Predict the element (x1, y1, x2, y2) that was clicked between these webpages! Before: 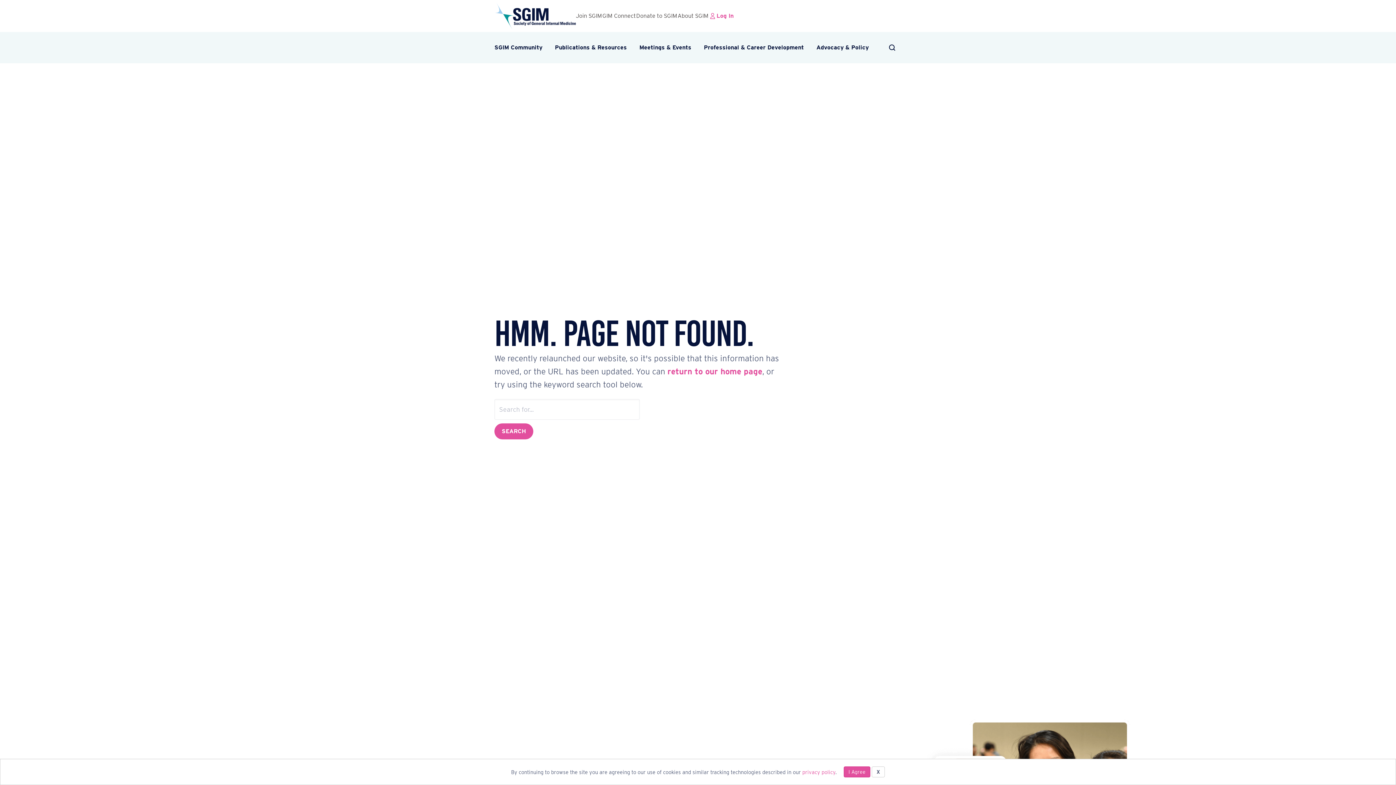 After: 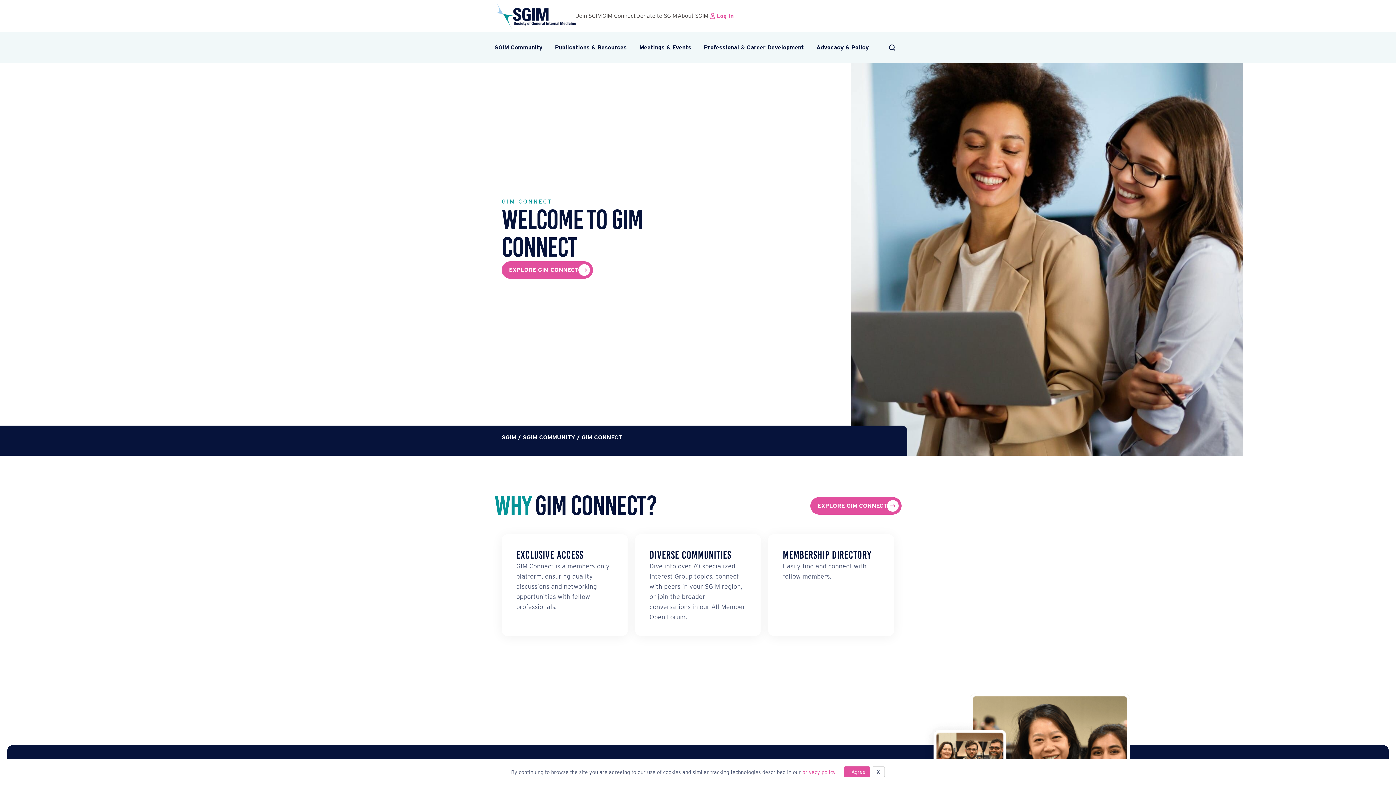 Action: bbox: (602, 5, 636, 26) label: GIM Connect